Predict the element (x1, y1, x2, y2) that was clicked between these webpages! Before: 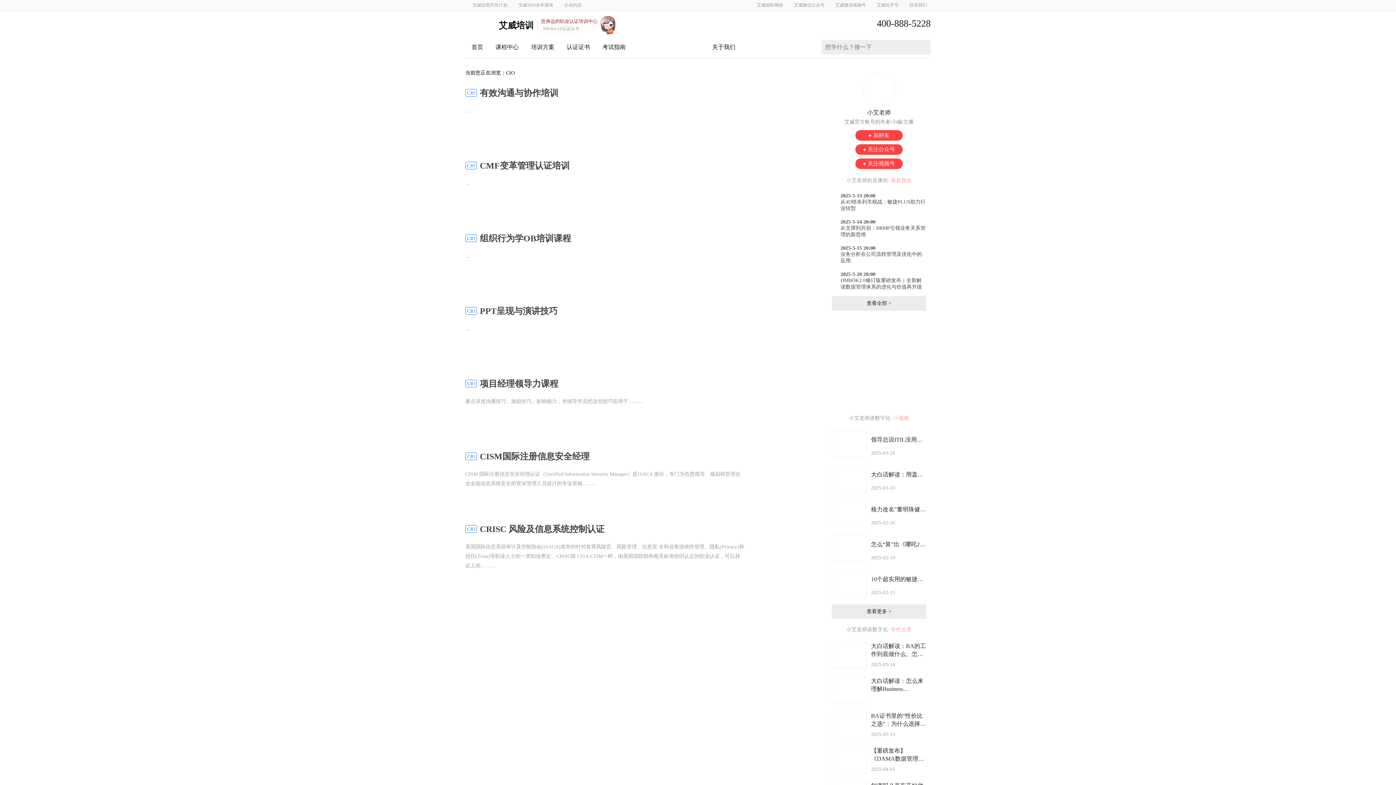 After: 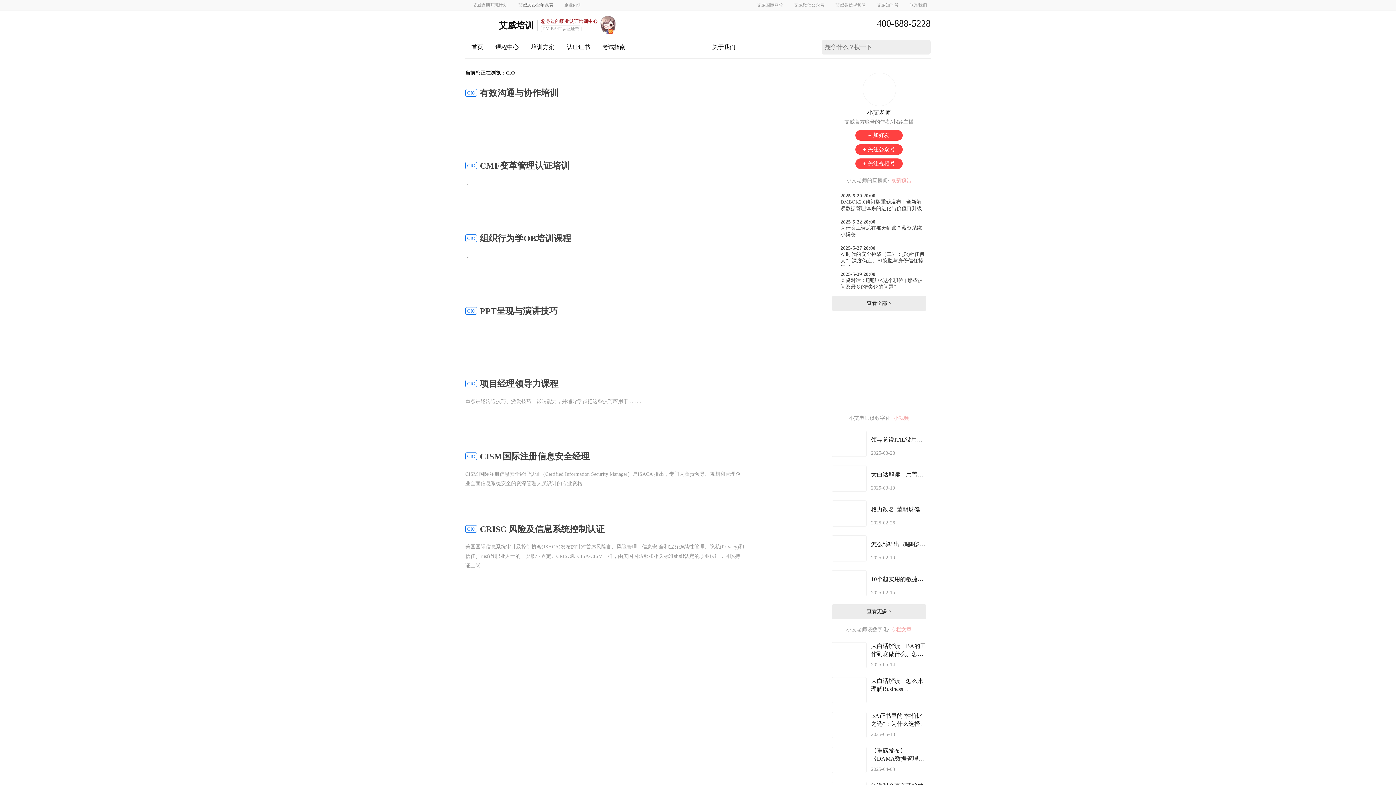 Action: label: 艾威2025全年课表 bbox: (518, 2, 553, 7)